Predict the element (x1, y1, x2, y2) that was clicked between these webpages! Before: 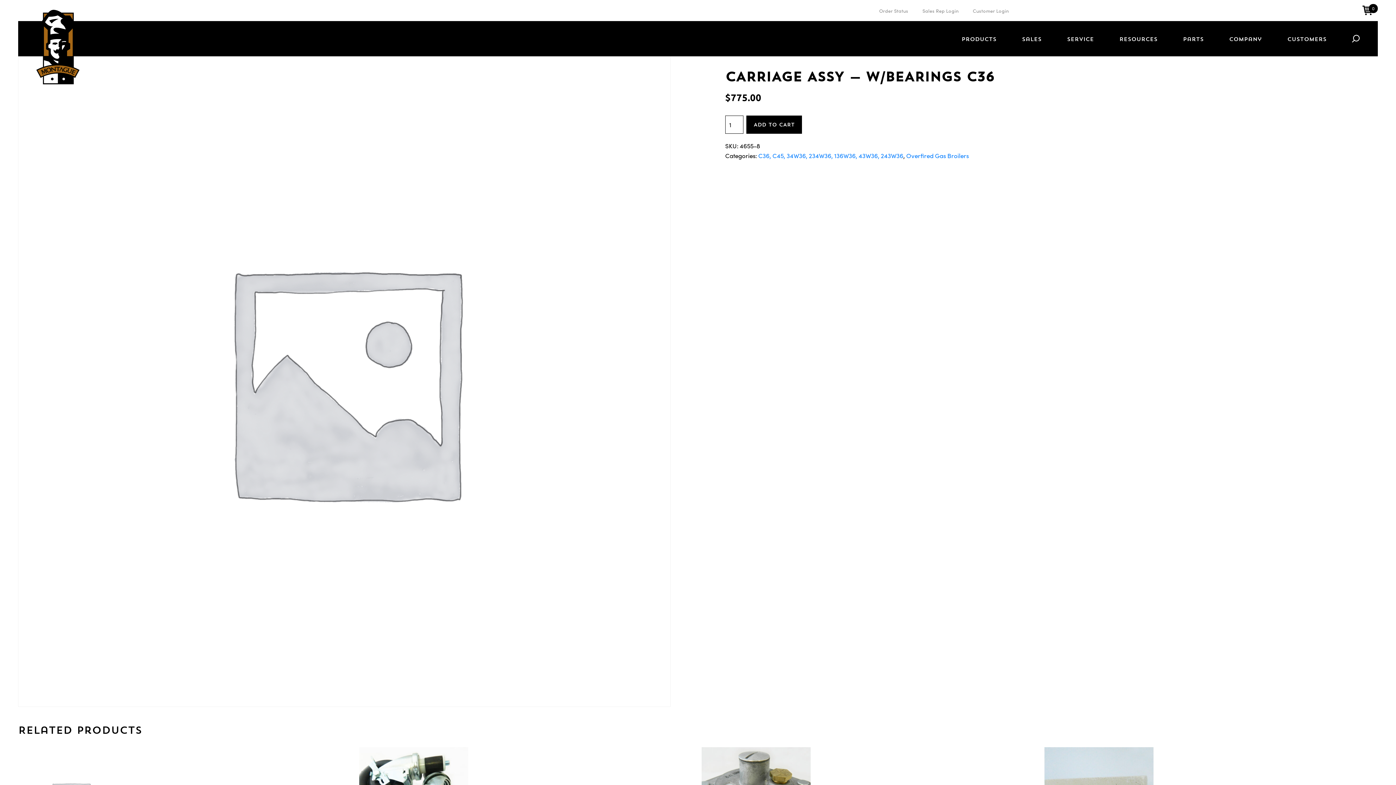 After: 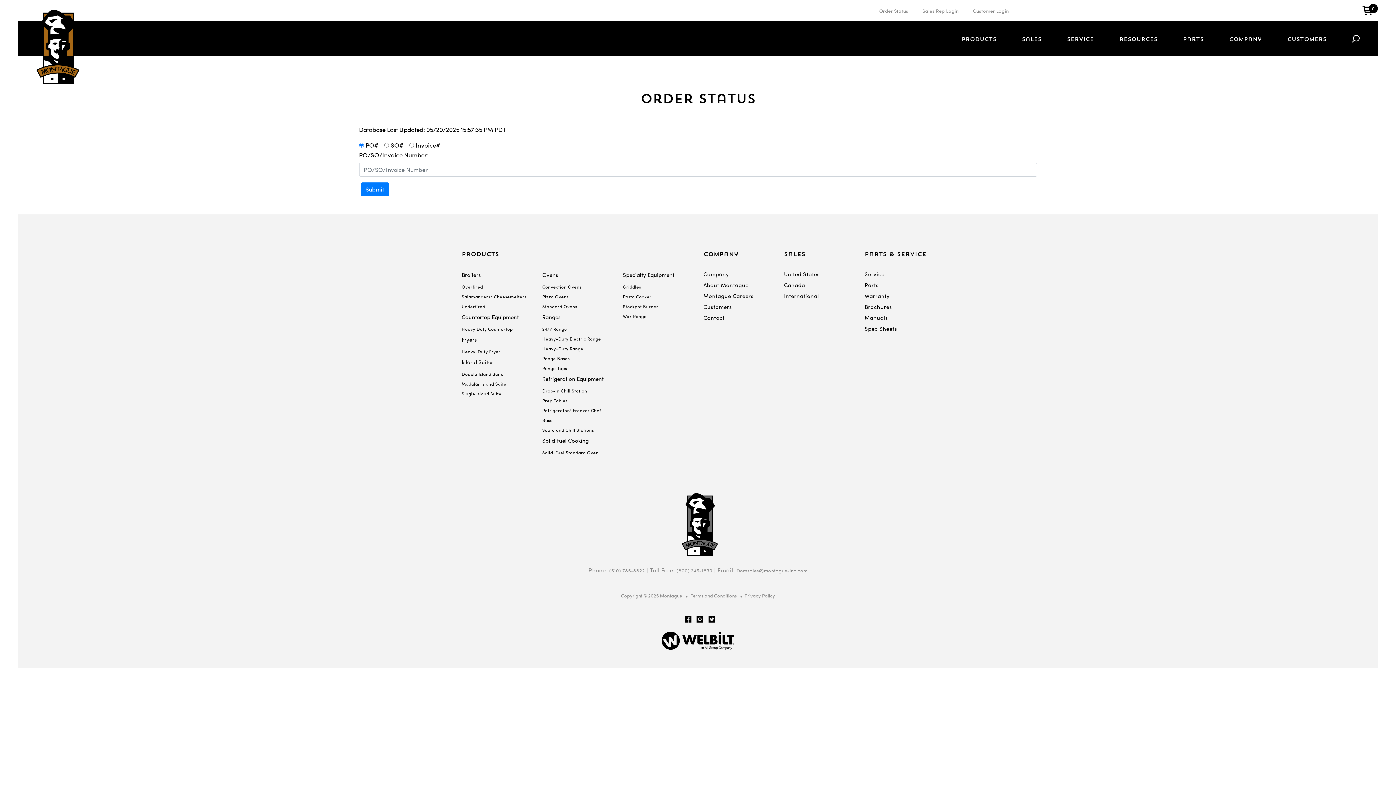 Action: bbox: (879, 7, 908, 14) label: Order Status